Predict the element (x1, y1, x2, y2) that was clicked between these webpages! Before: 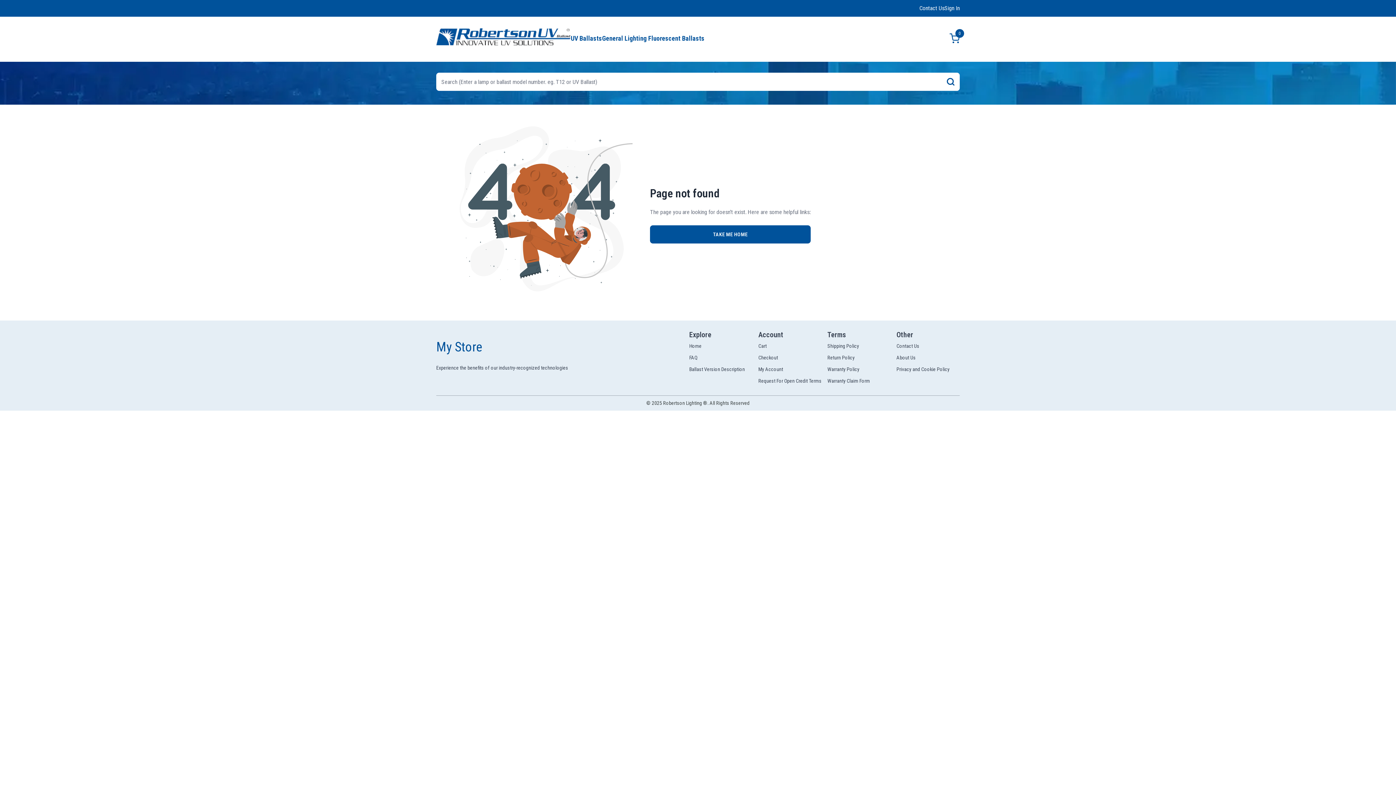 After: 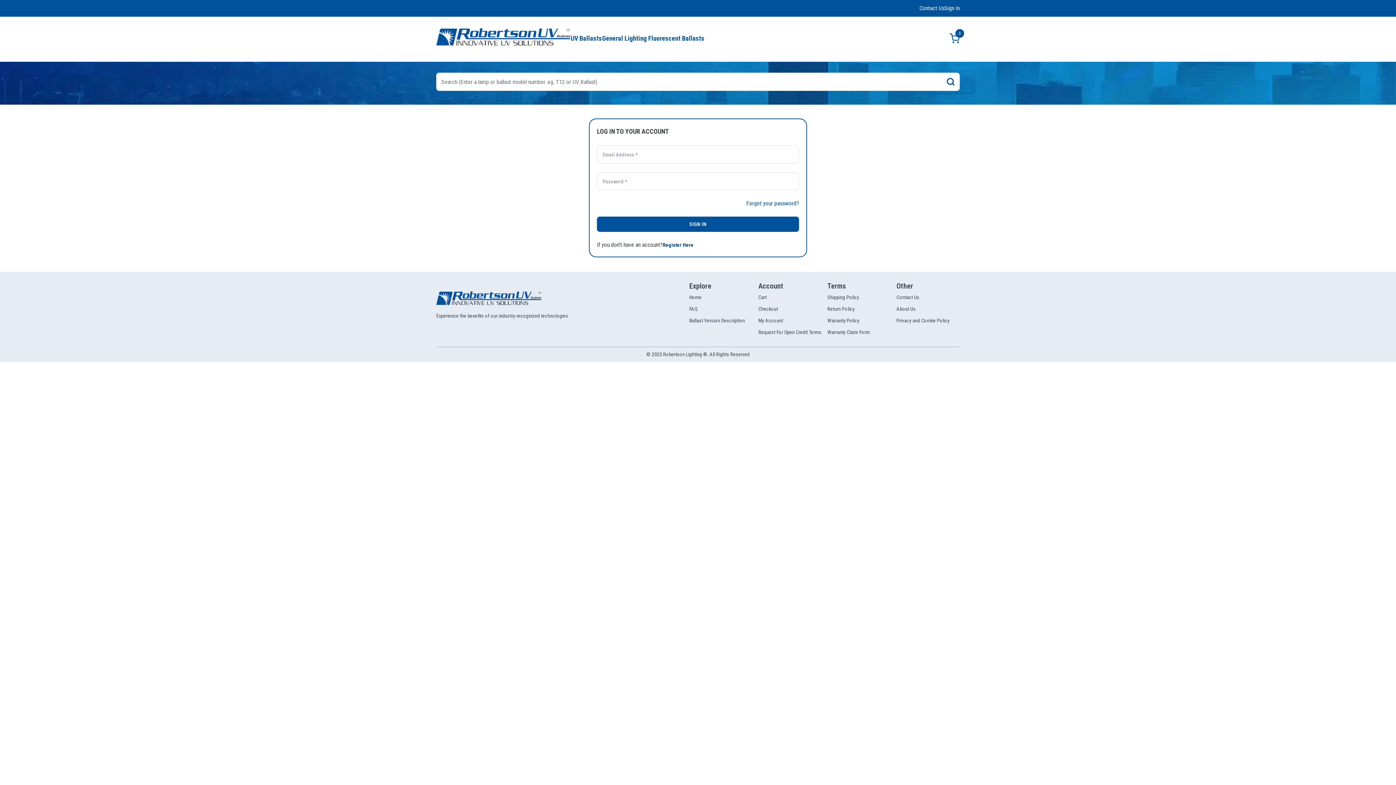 Action: bbox: (944, 4, 960, 12) label: Sign In